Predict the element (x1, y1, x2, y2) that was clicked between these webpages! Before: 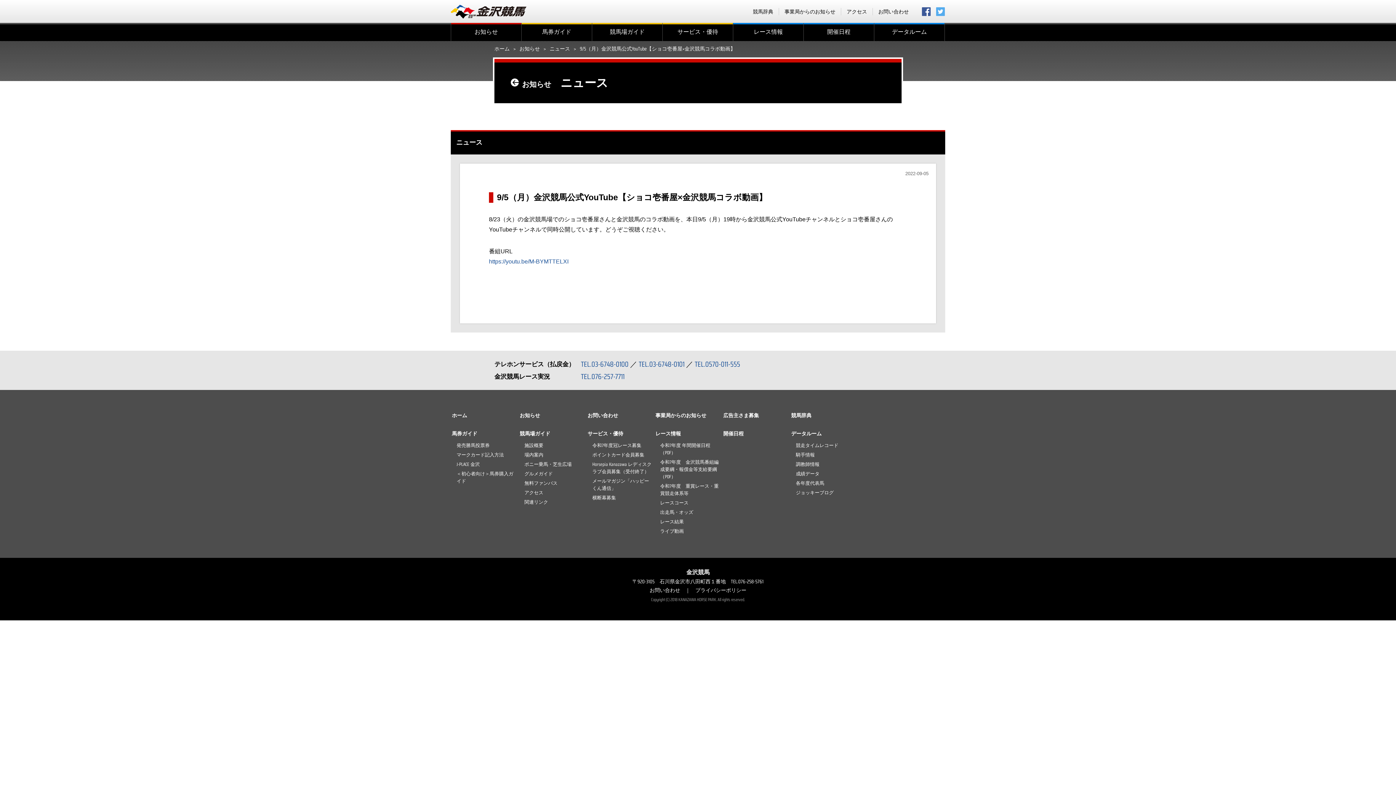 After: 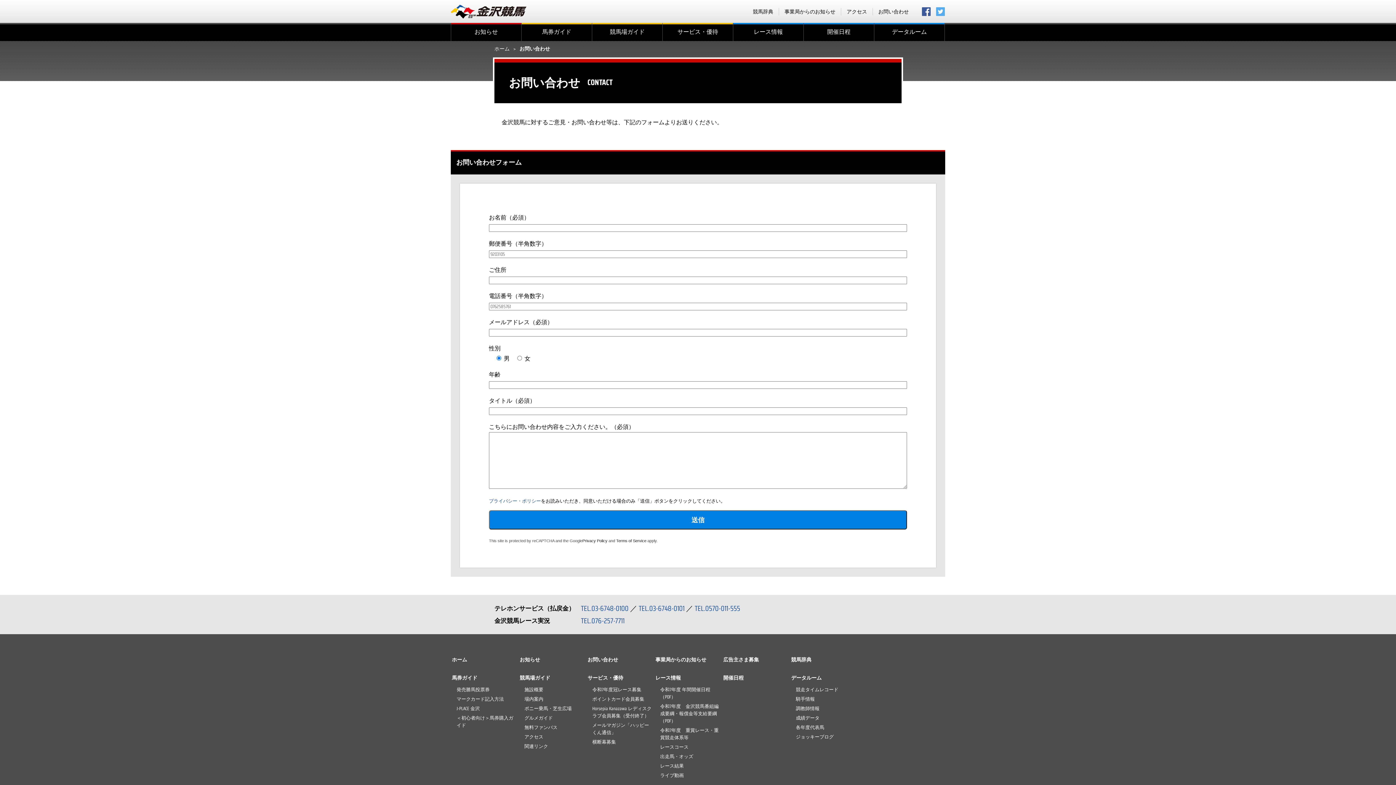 Action: label: お問い合わせ bbox: (649, 586, 680, 594)